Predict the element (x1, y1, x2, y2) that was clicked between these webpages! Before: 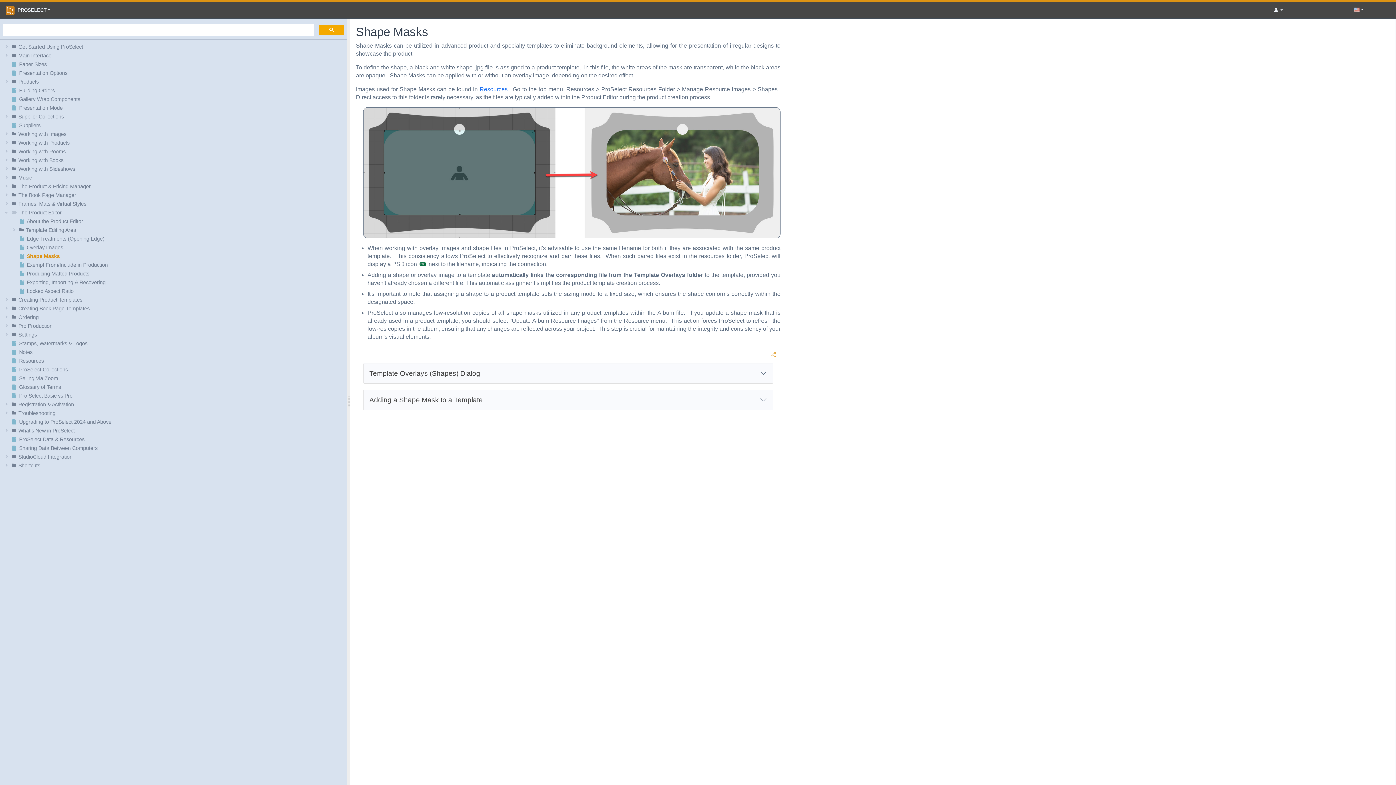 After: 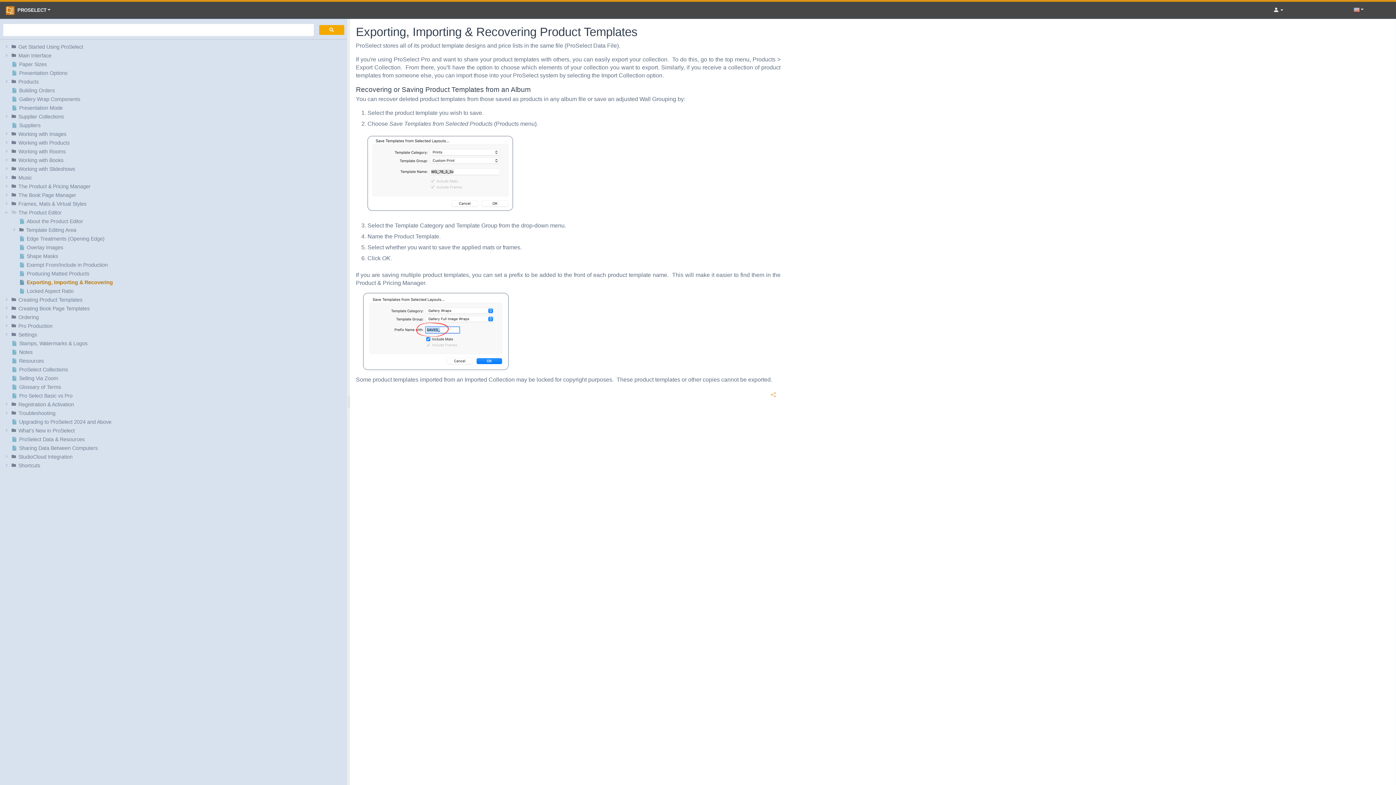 Action: label: Exporting, Importing & Recovering bbox: (19, 278, 344, 286)